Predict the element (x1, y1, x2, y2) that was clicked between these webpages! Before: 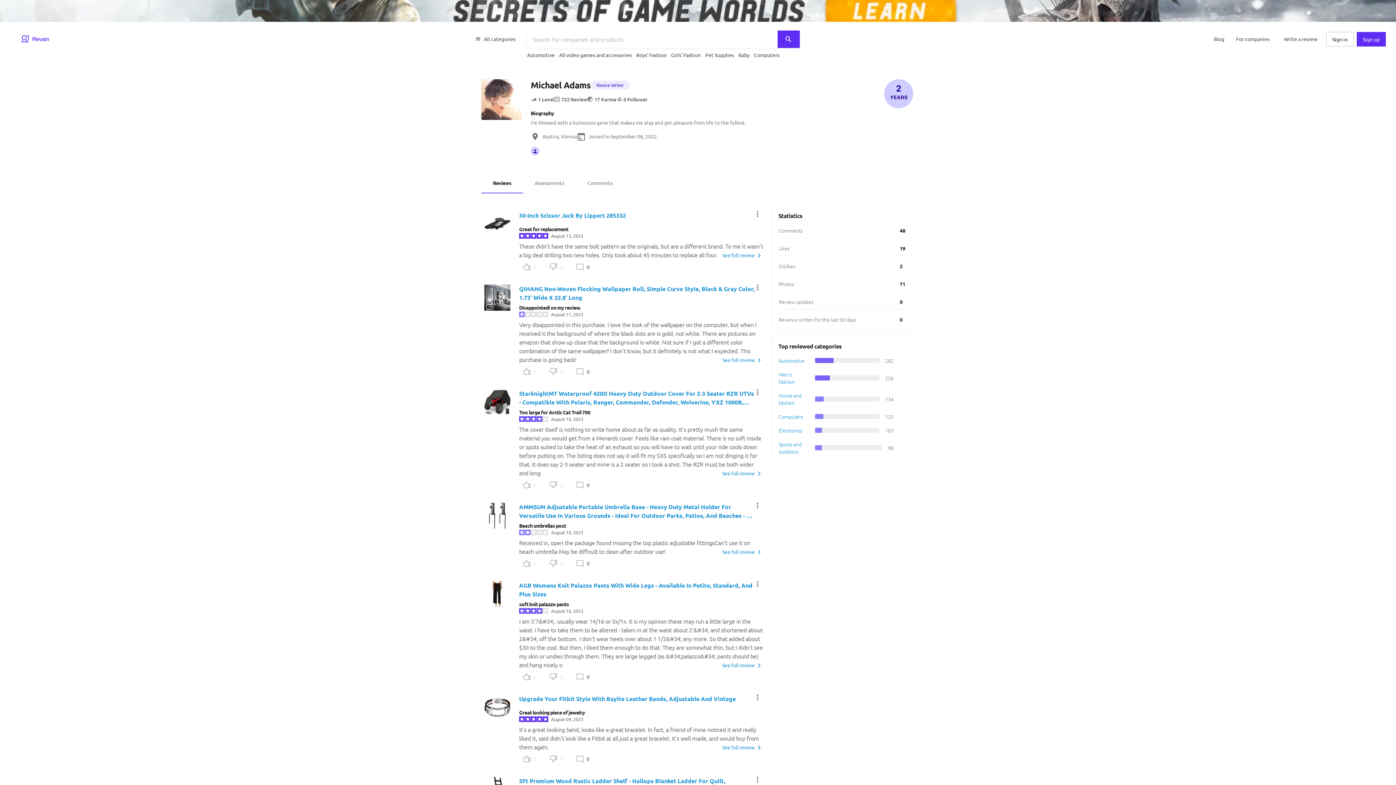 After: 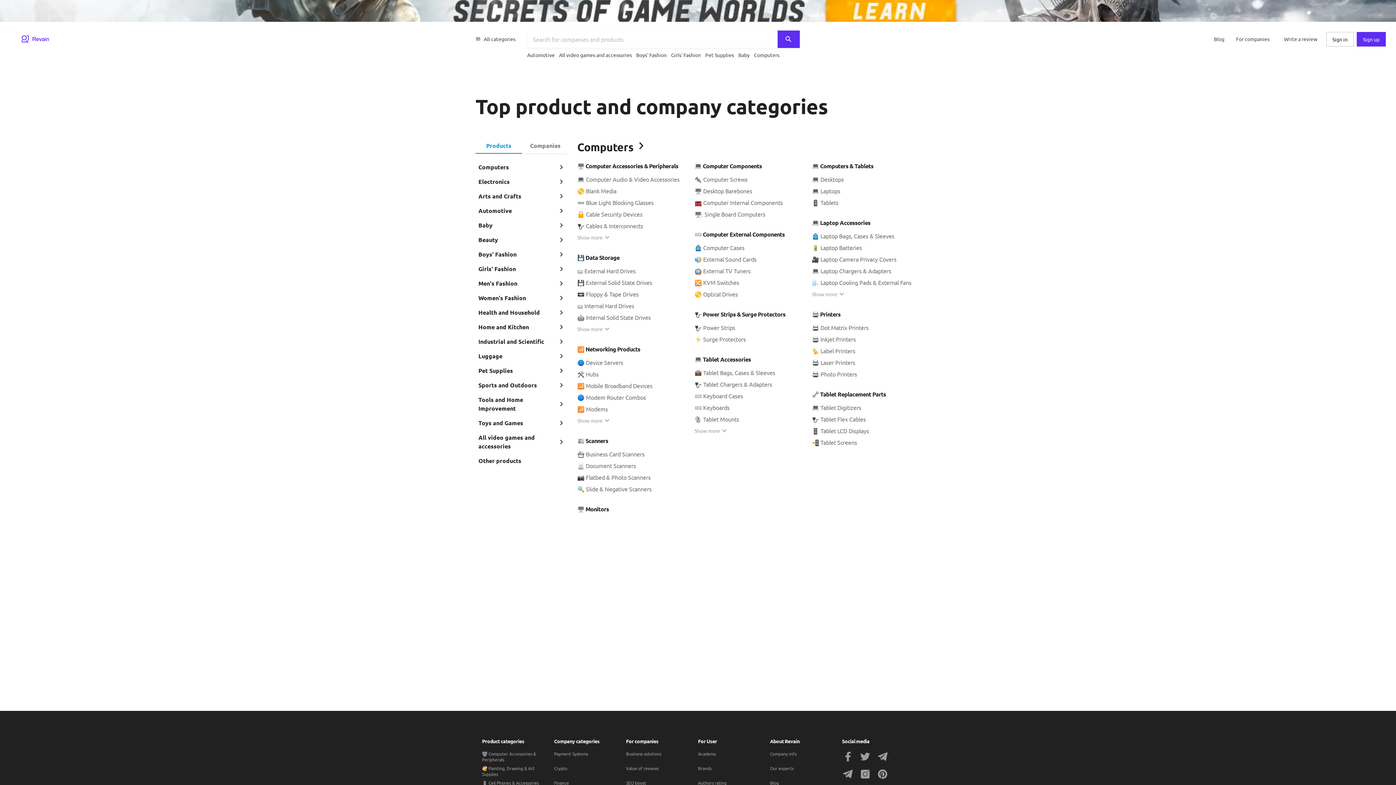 Action: label: All categories bbox: (469, 32, 521, 45)